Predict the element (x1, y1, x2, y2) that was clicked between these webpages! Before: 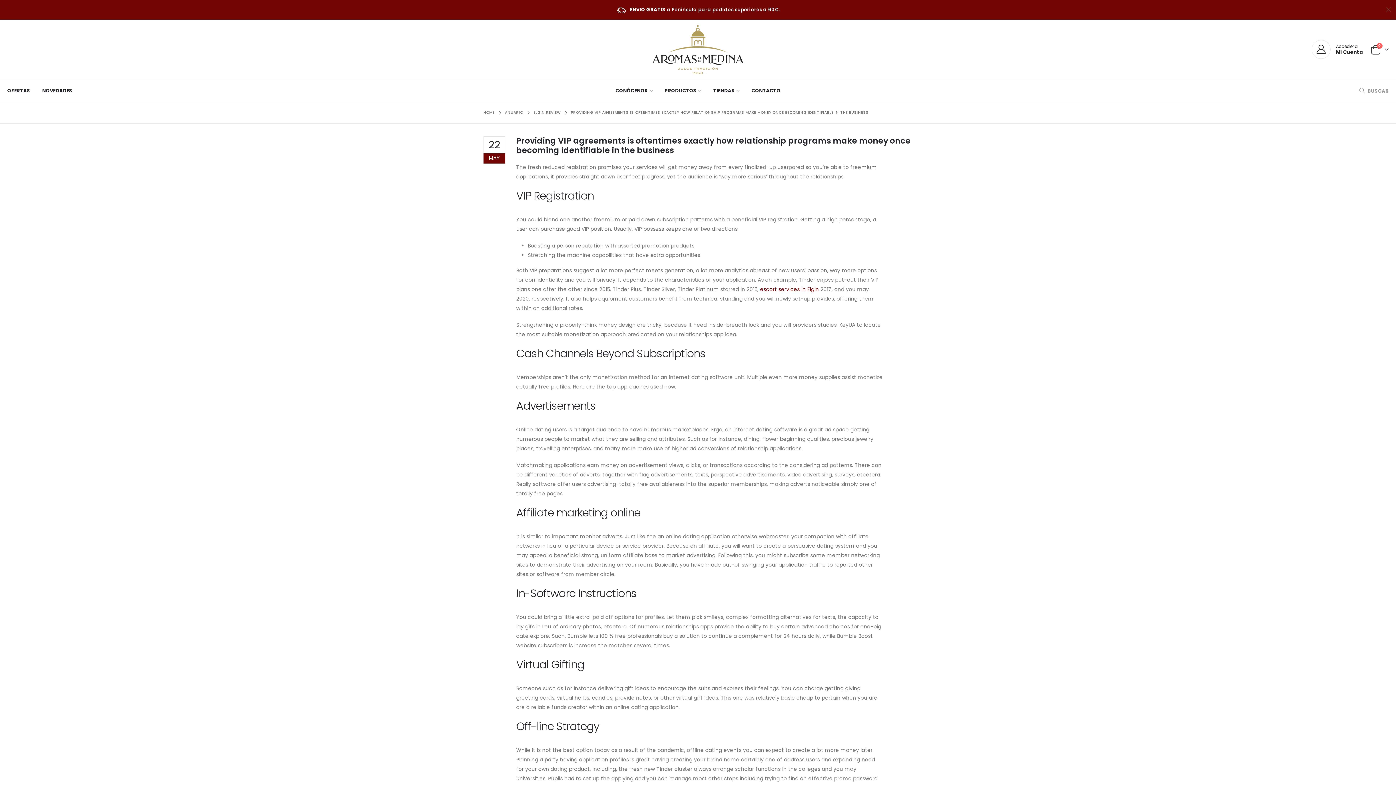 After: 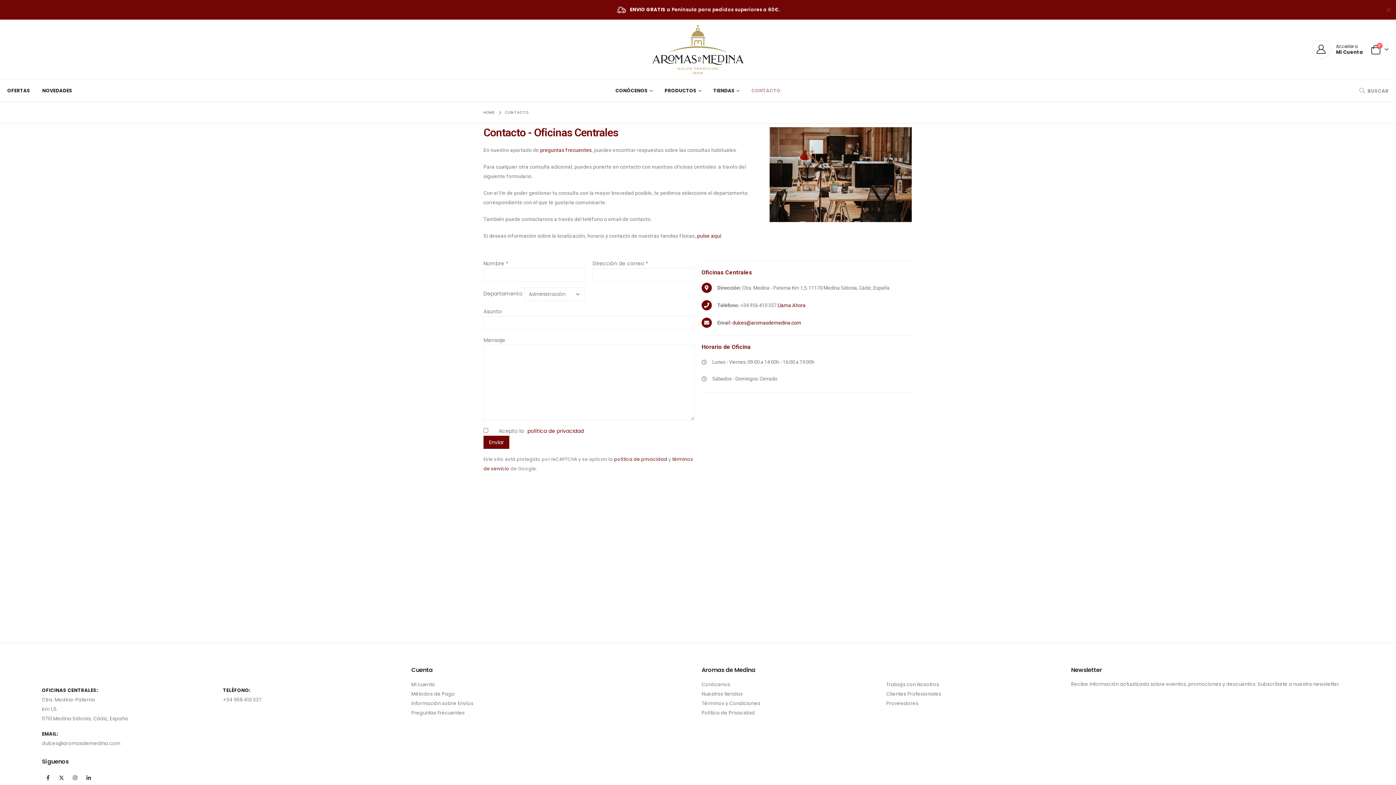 Action: label: CONTACTO bbox: (745, 79, 786, 101)